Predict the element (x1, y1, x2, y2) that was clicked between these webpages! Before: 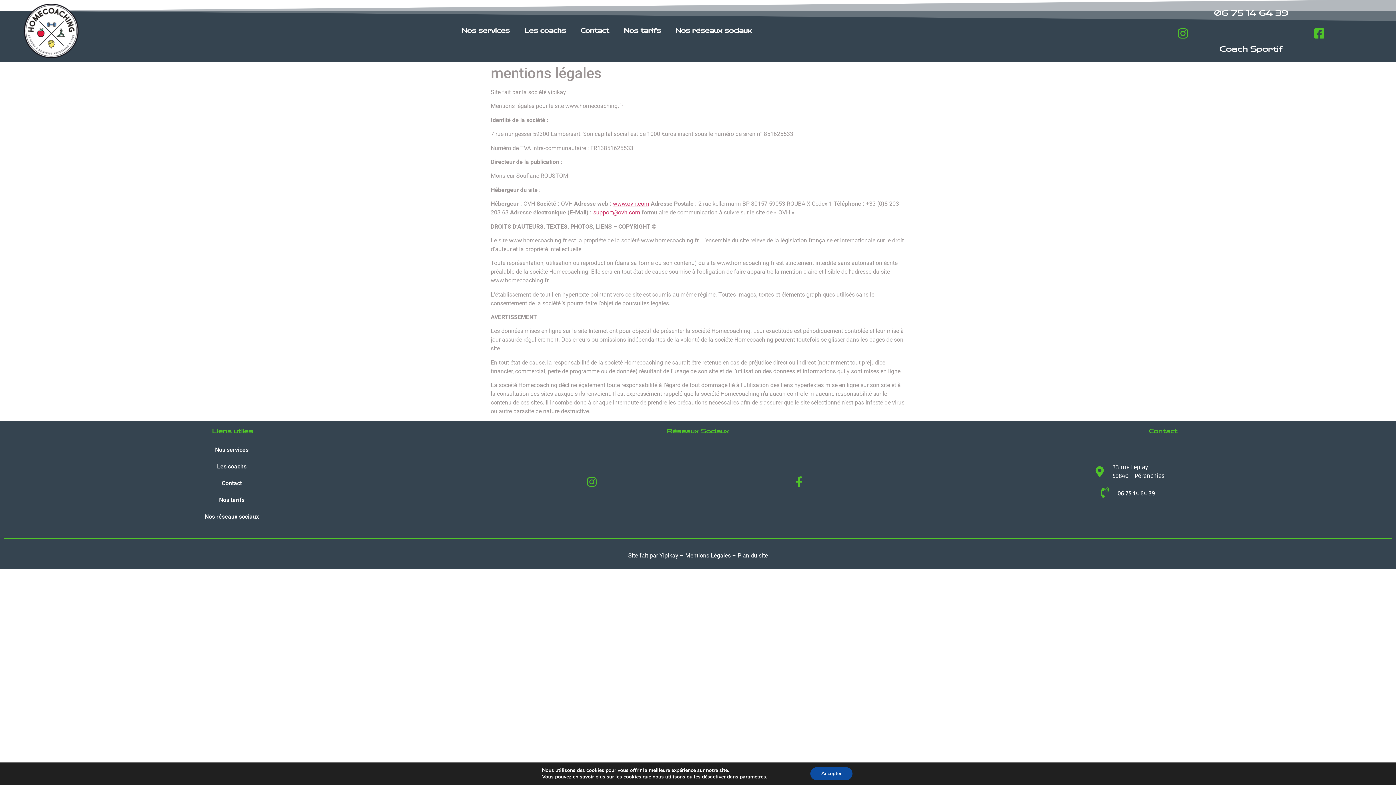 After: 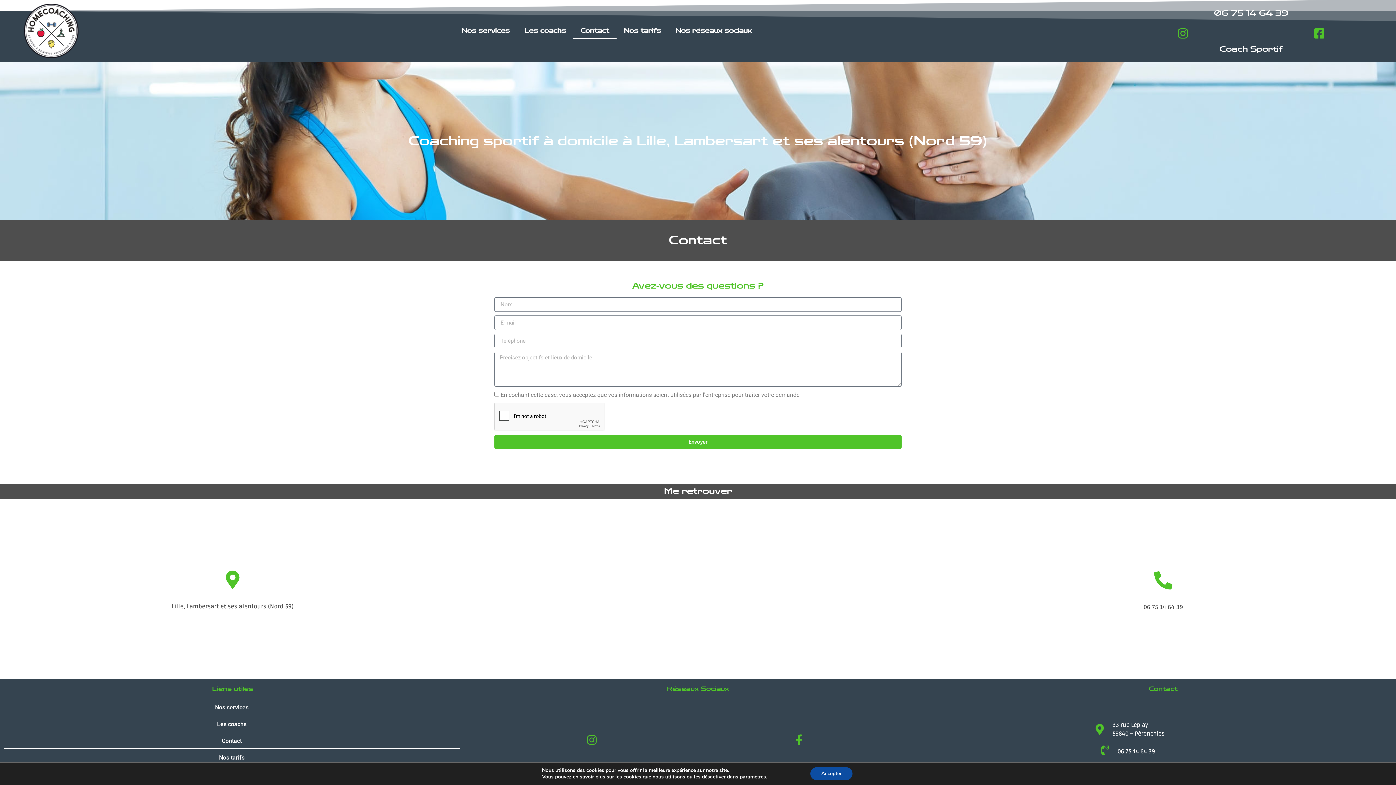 Action: bbox: (573, 22, 616, 39) label: Contact